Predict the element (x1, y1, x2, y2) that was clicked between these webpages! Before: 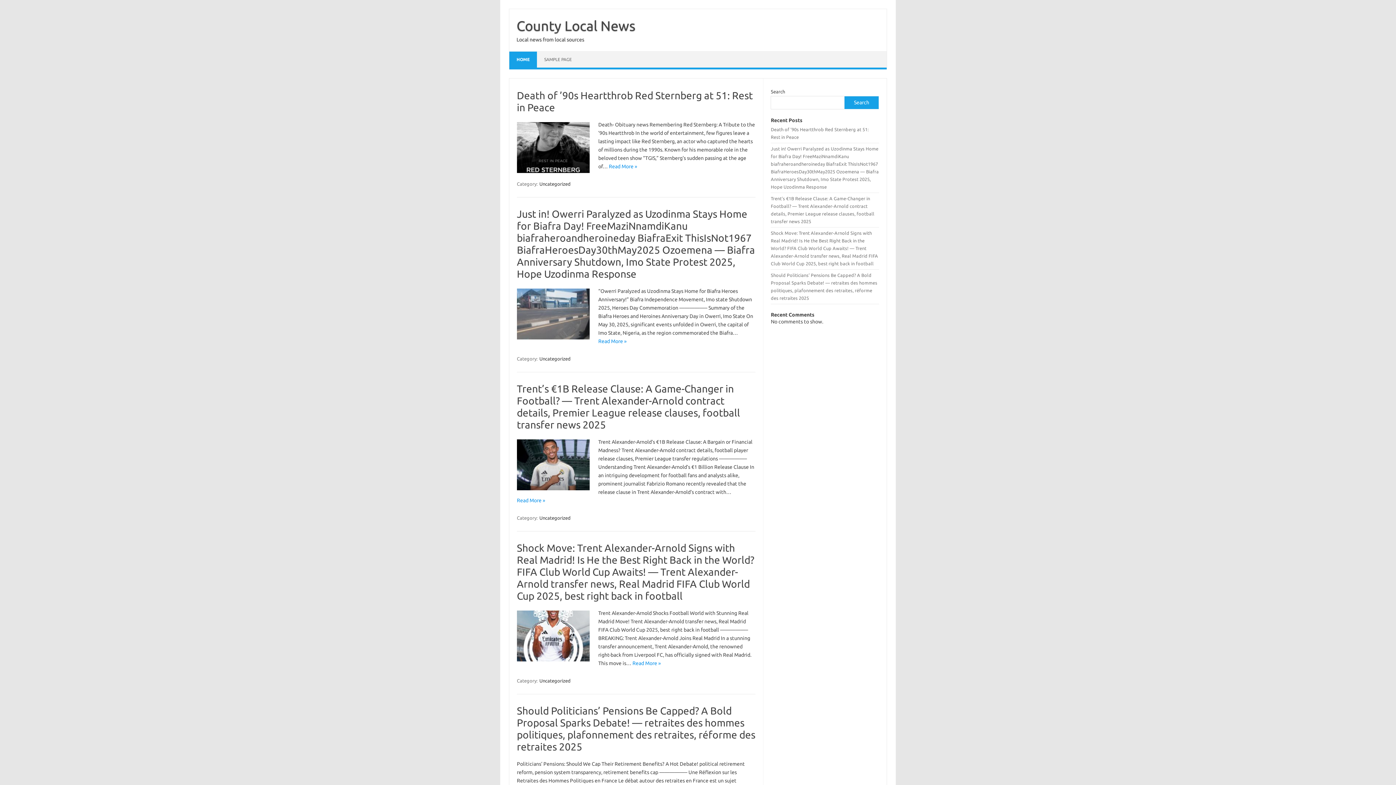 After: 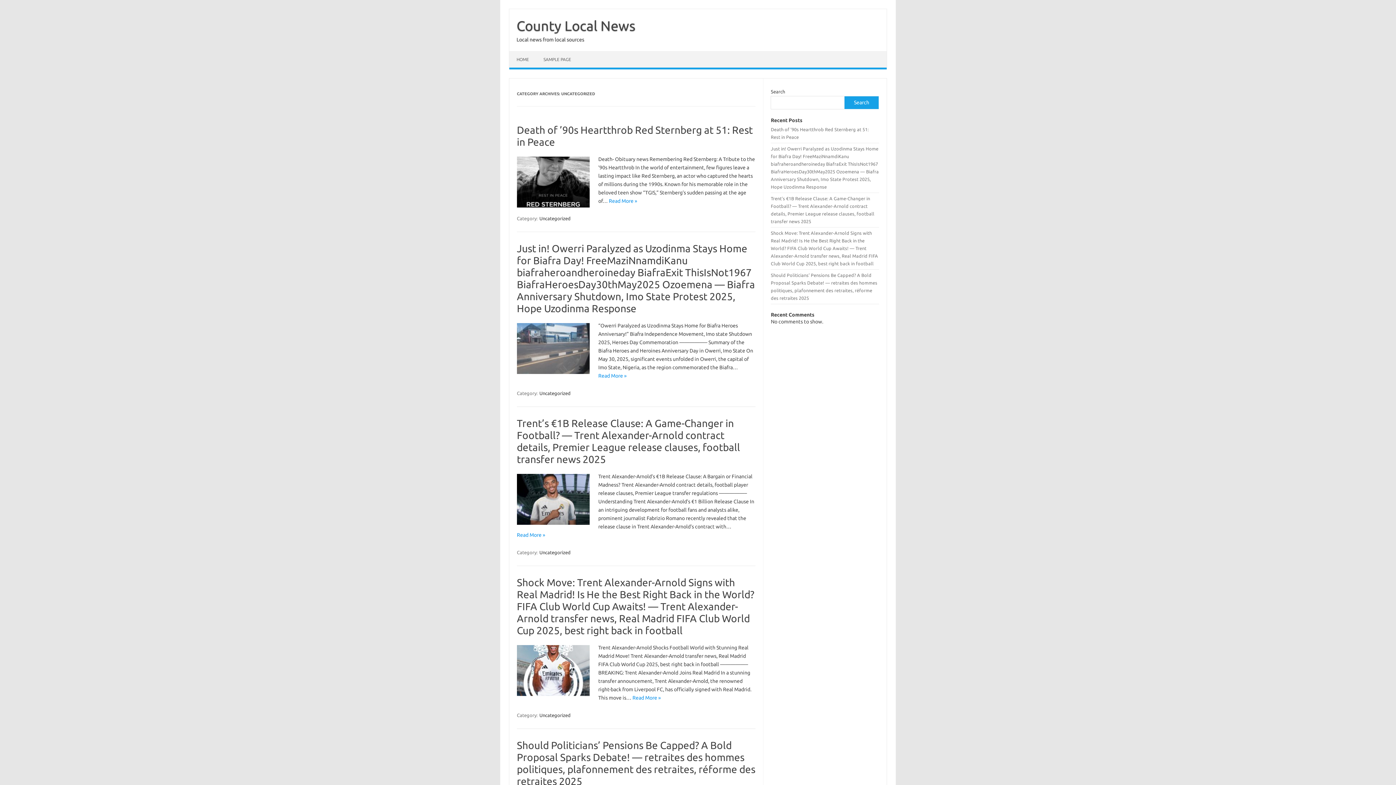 Action: label: Uncategorized bbox: (538, 514, 571, 521)